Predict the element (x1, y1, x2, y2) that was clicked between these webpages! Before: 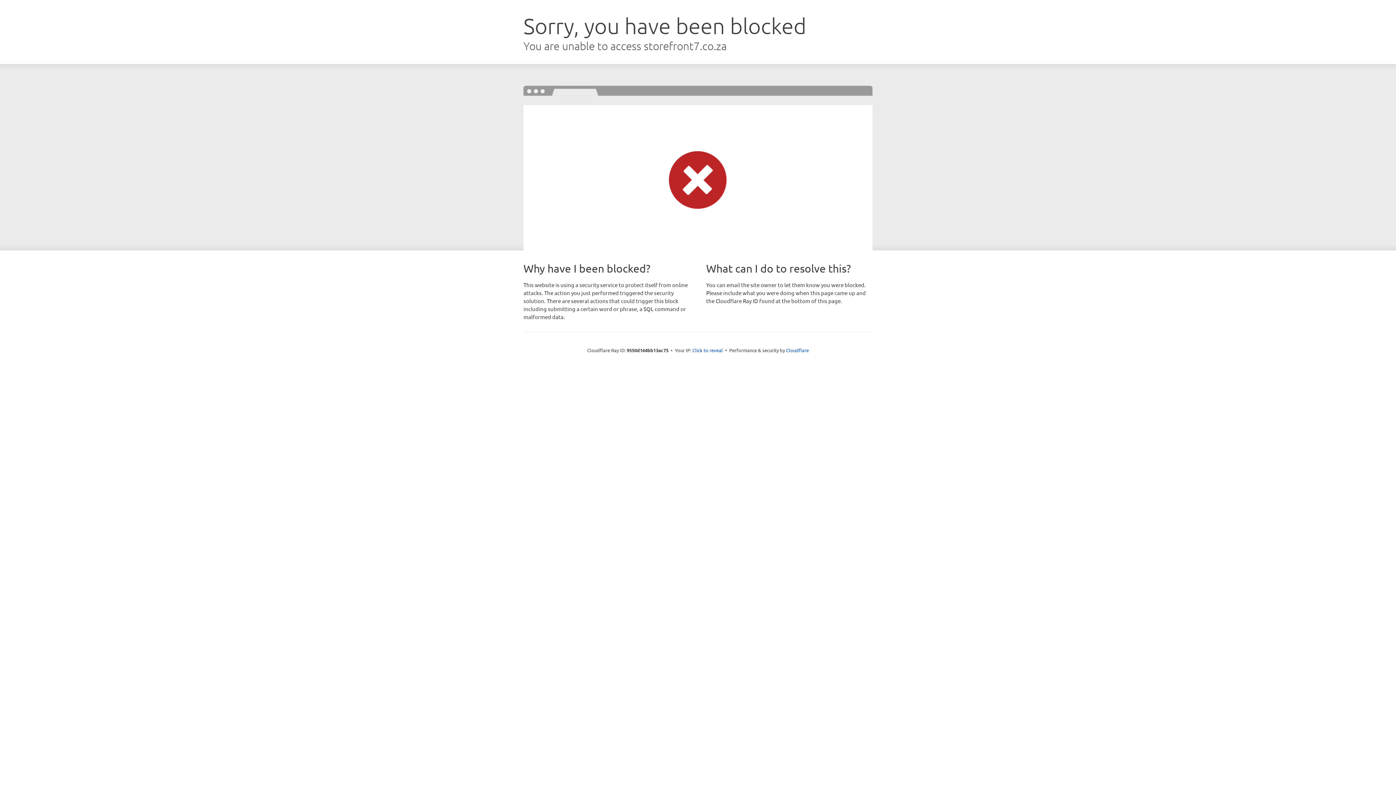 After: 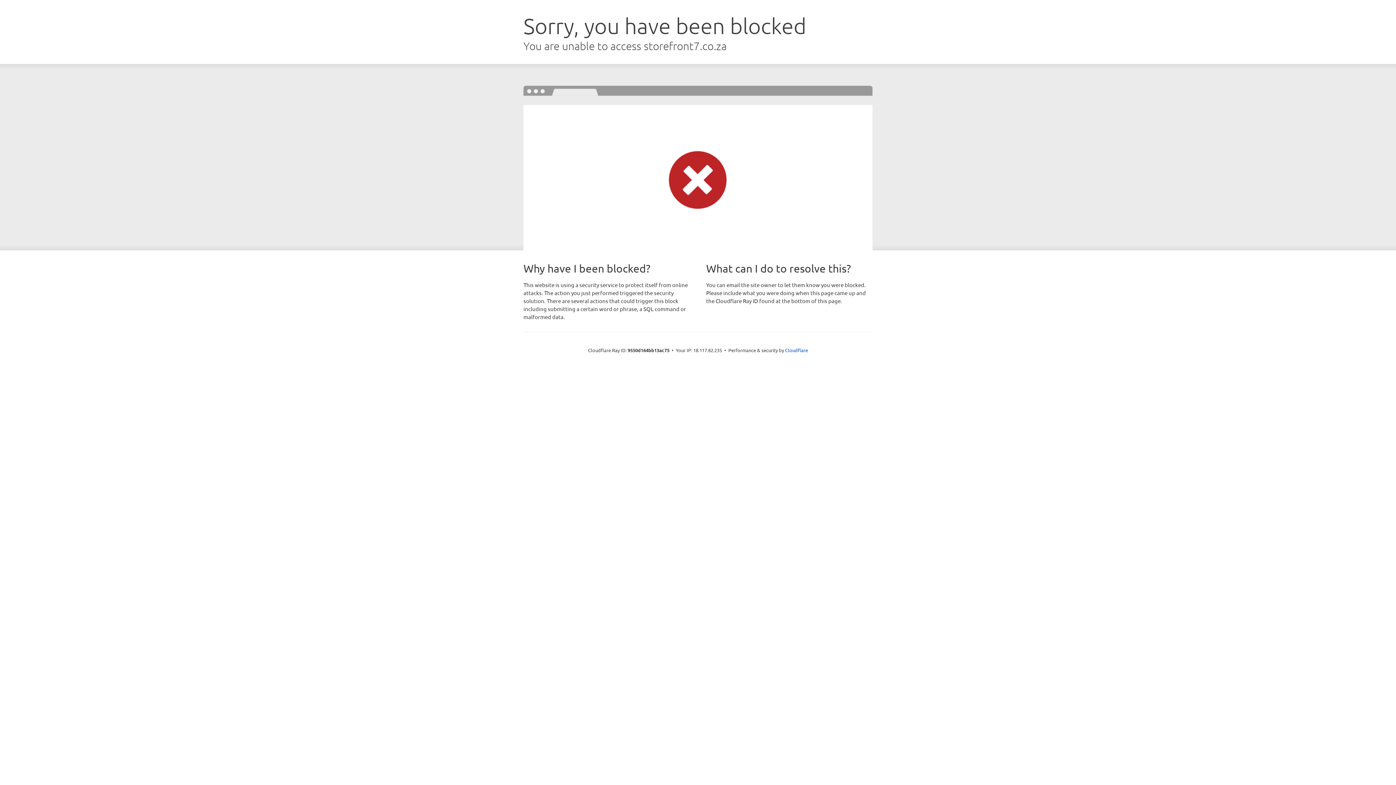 Action: label: Click to reveal bbox: (692, 346, 723, 353)